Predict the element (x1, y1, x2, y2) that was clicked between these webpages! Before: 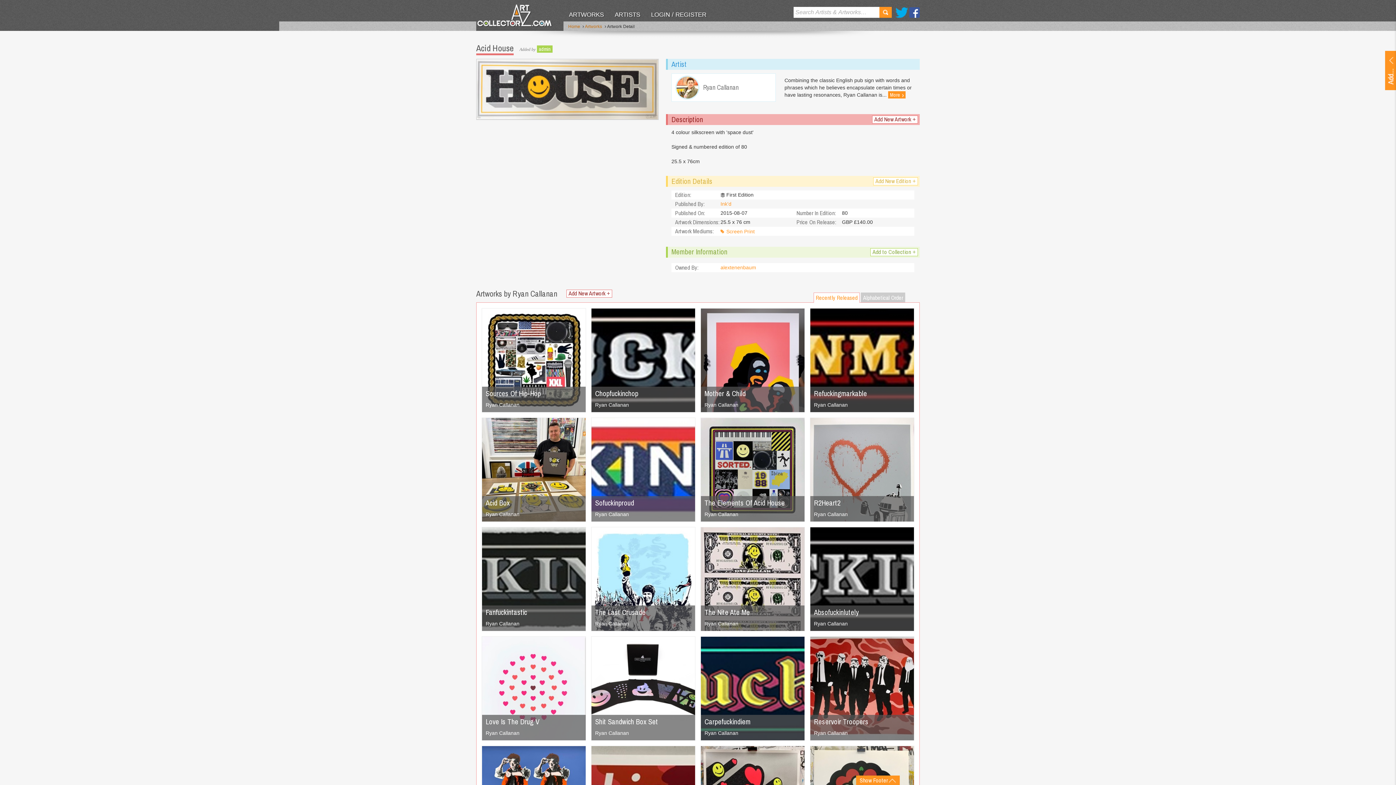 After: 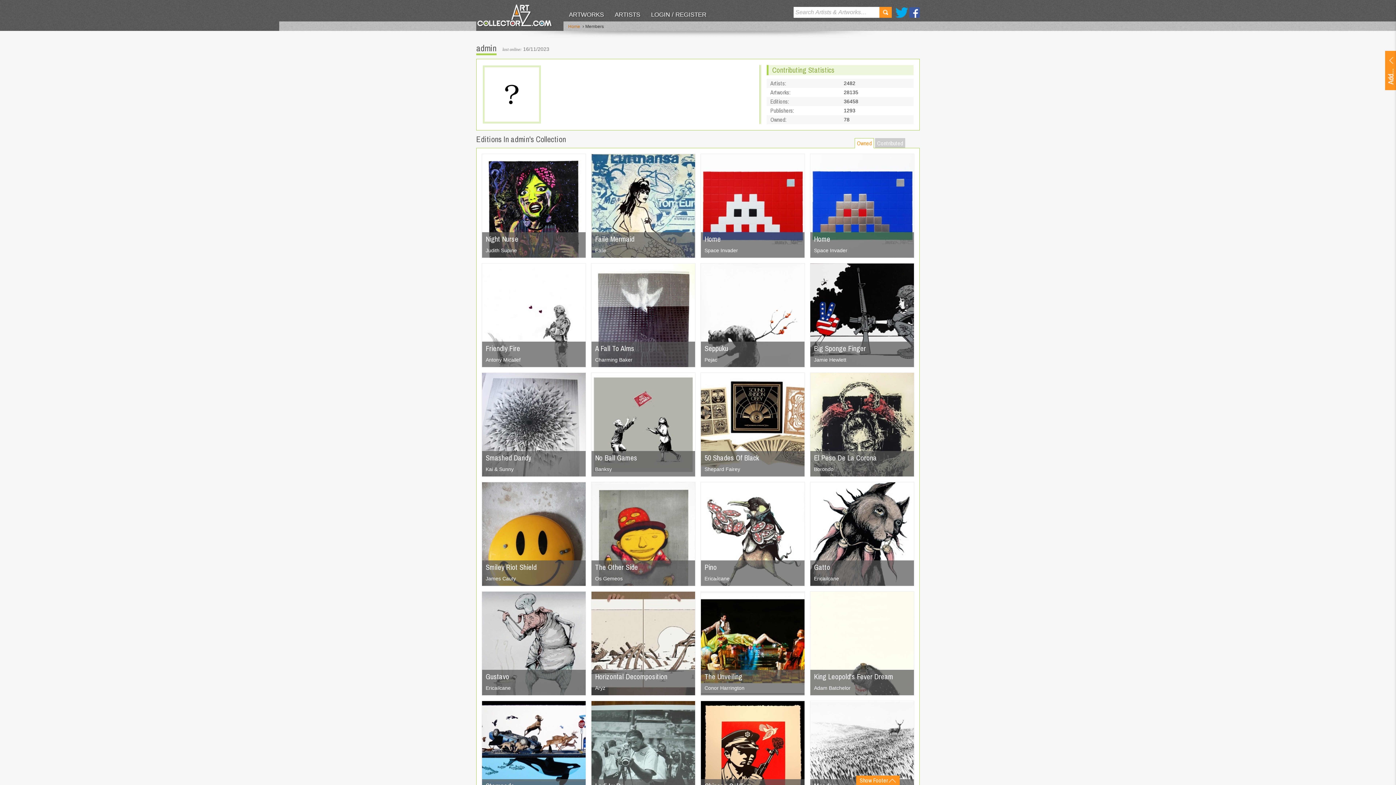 Action: label: admin bbox: (537, 45, 552, 52)